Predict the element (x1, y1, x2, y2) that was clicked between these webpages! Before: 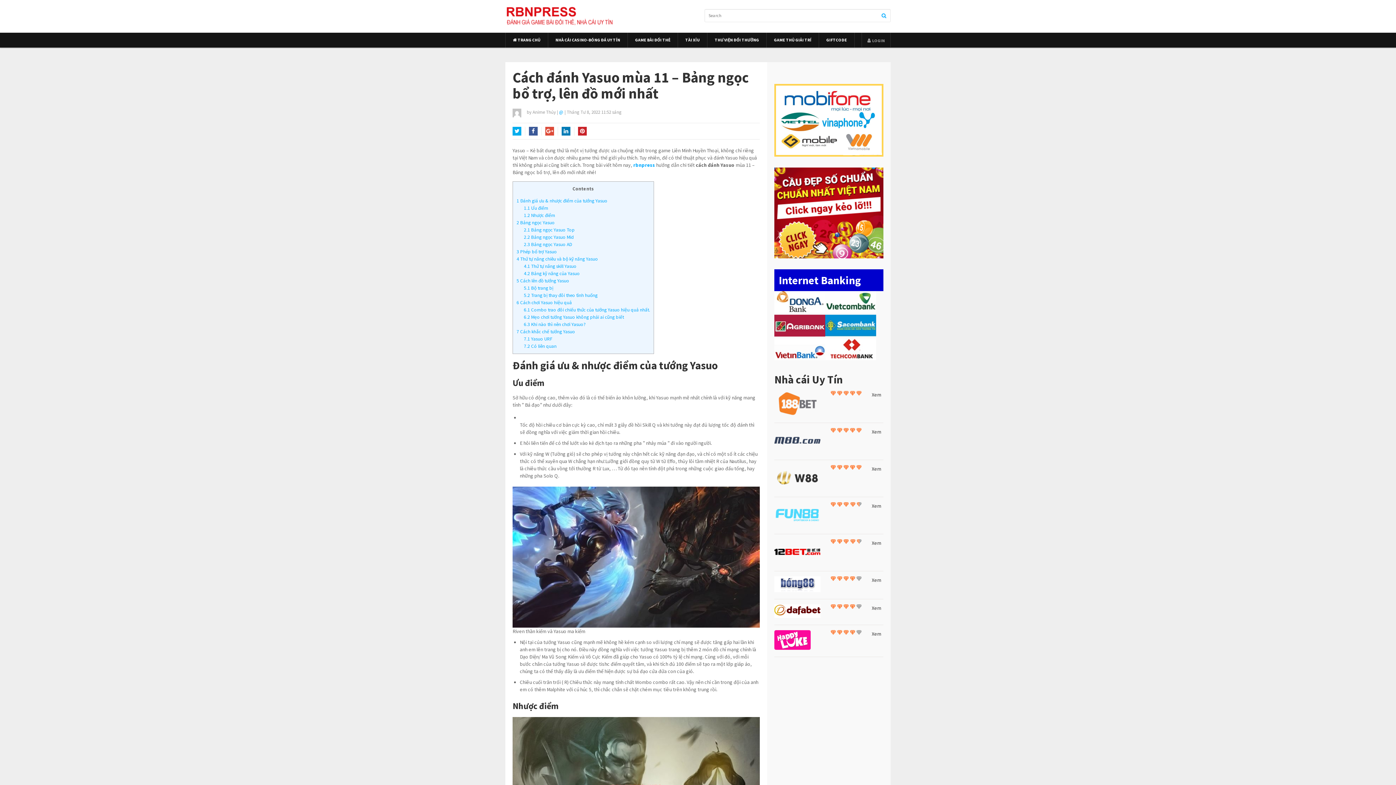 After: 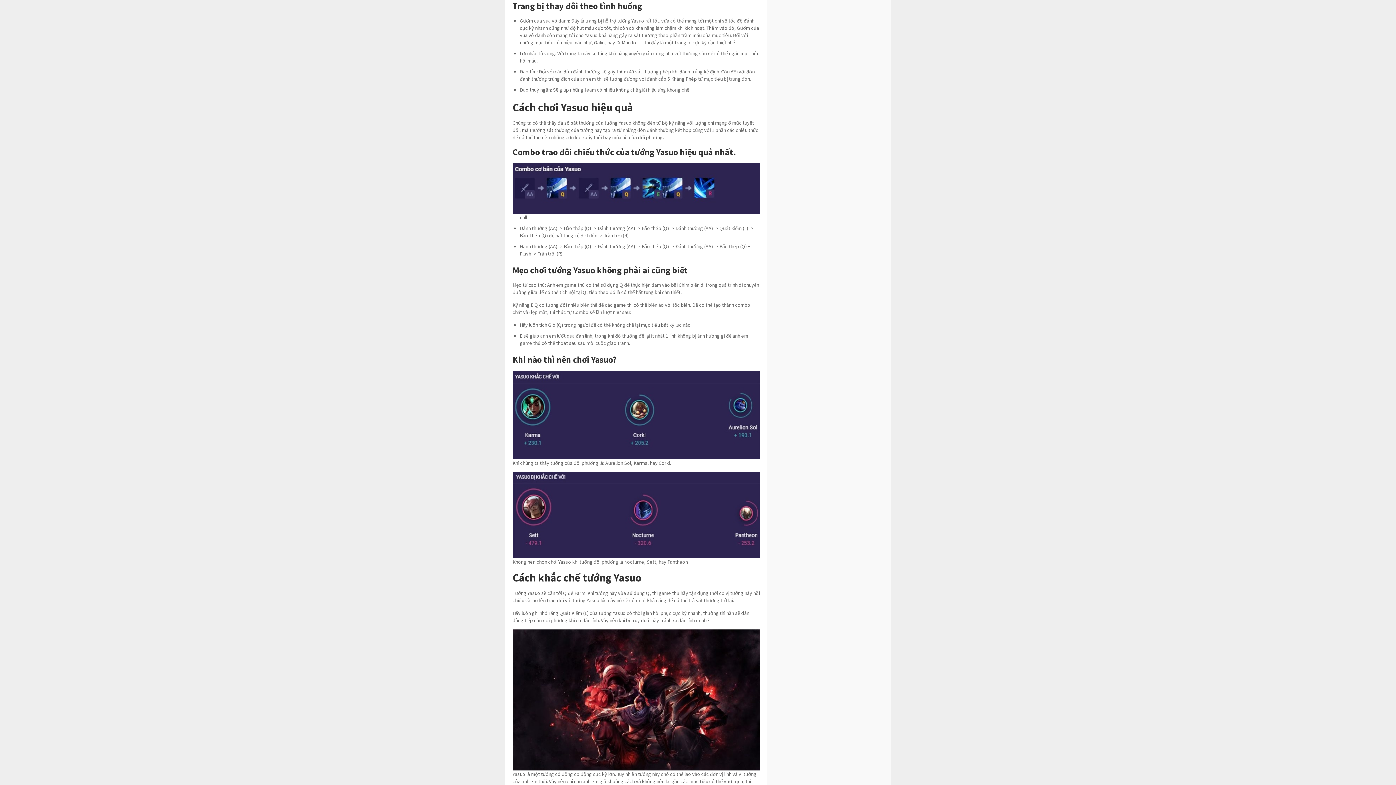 Action: label: 5.2 Trang bị thay đôi theo tình huống bbox: (523, 292, 597, 298)